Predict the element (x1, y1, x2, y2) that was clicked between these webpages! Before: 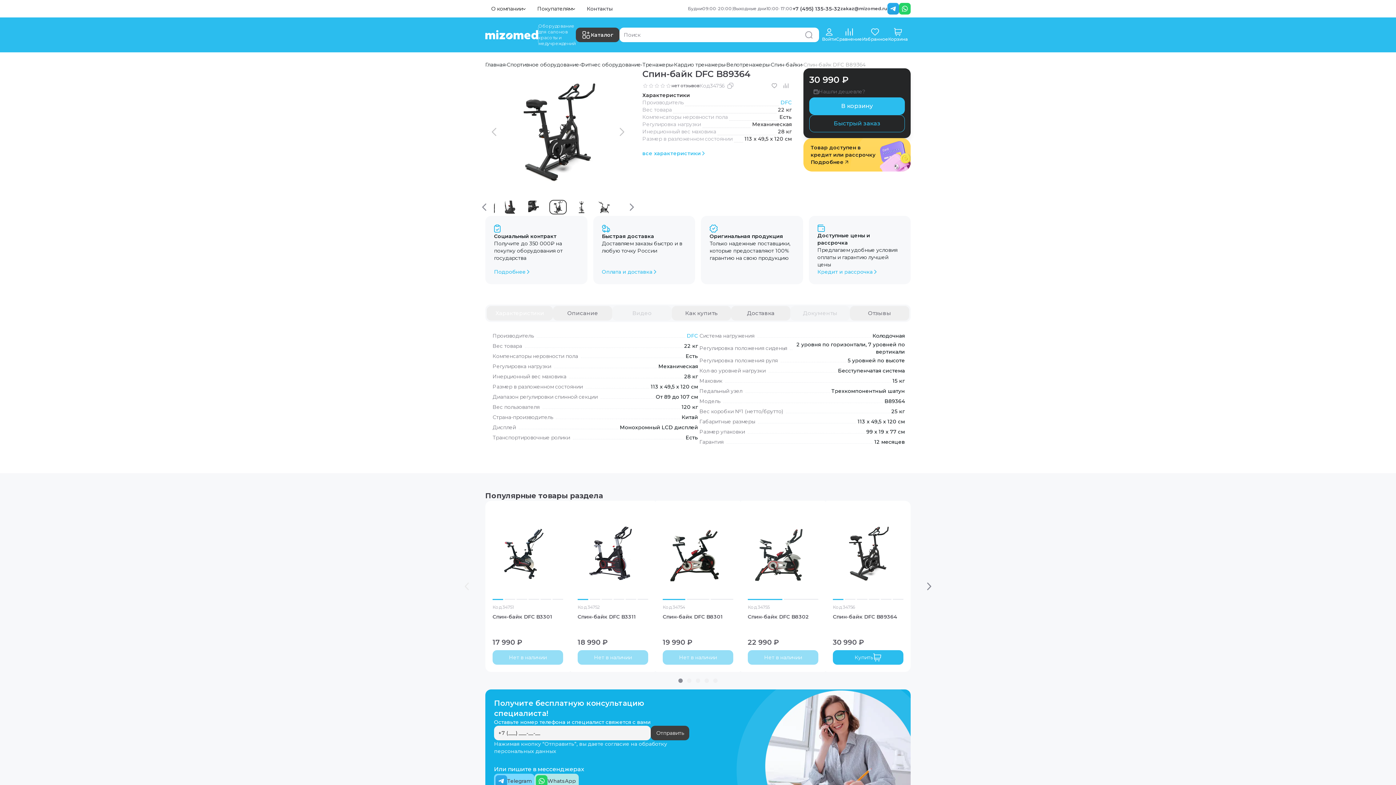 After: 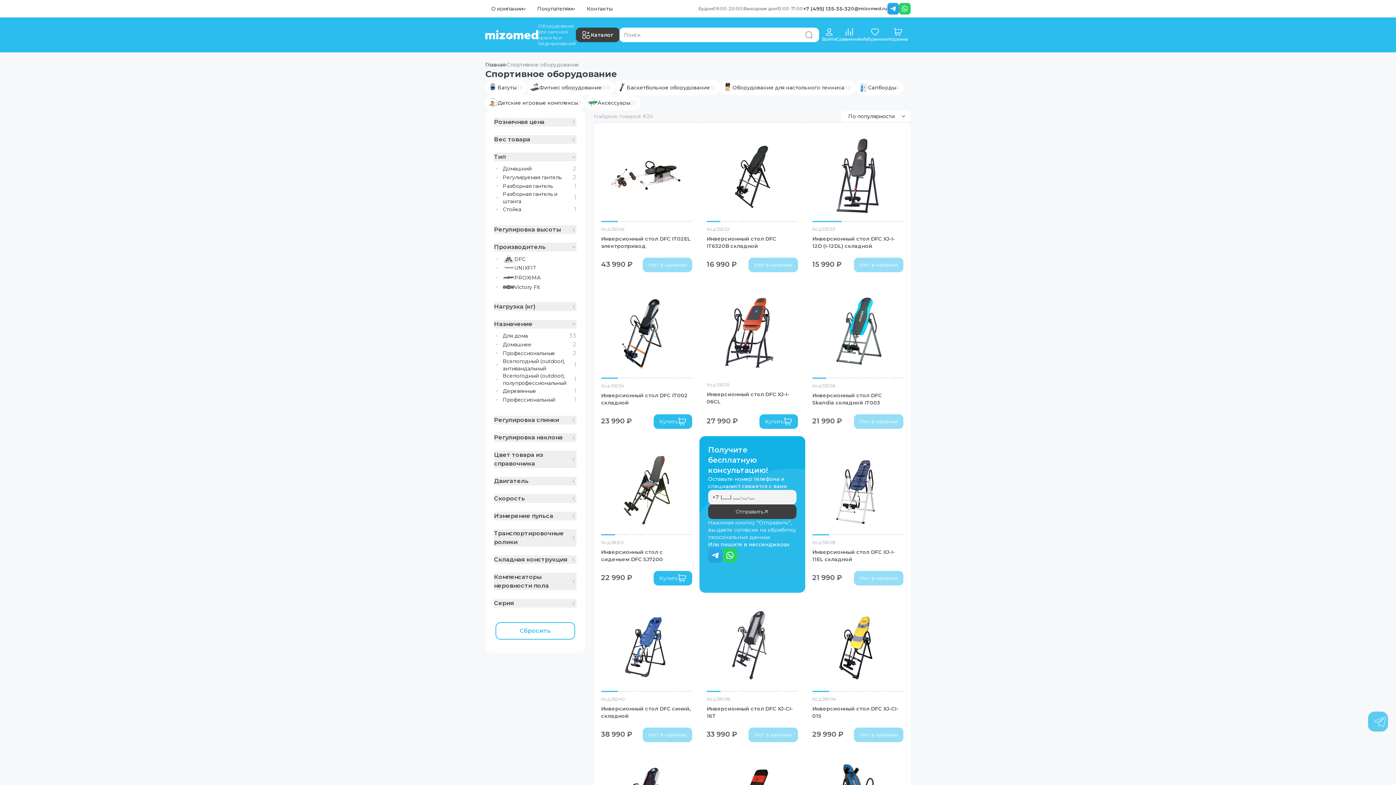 Action: bbox: (506, 61, 579, 68) label: Спортивное оборудование